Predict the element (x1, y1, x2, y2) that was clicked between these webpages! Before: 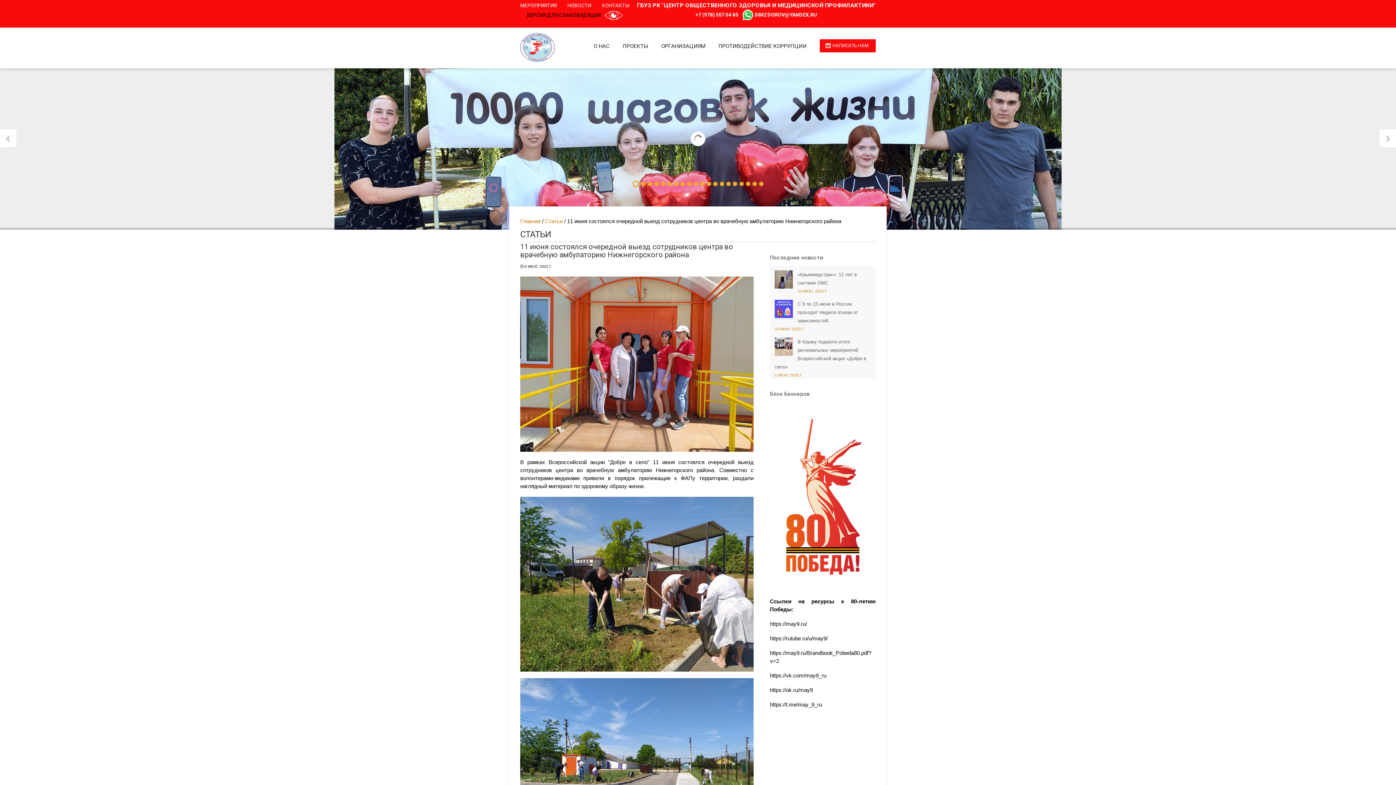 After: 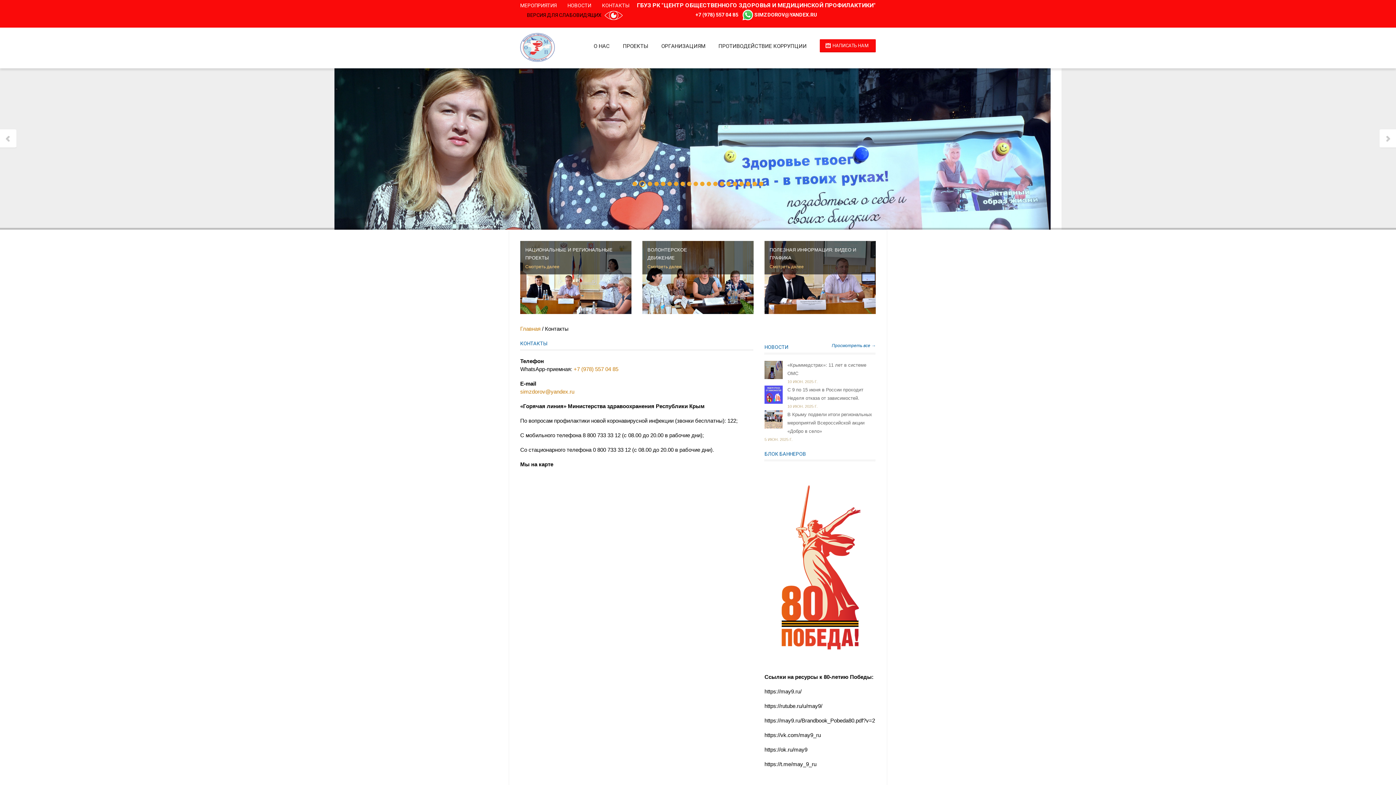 Action: bbox: (596, 0, 634, 10) label: КОНТАКТЫ